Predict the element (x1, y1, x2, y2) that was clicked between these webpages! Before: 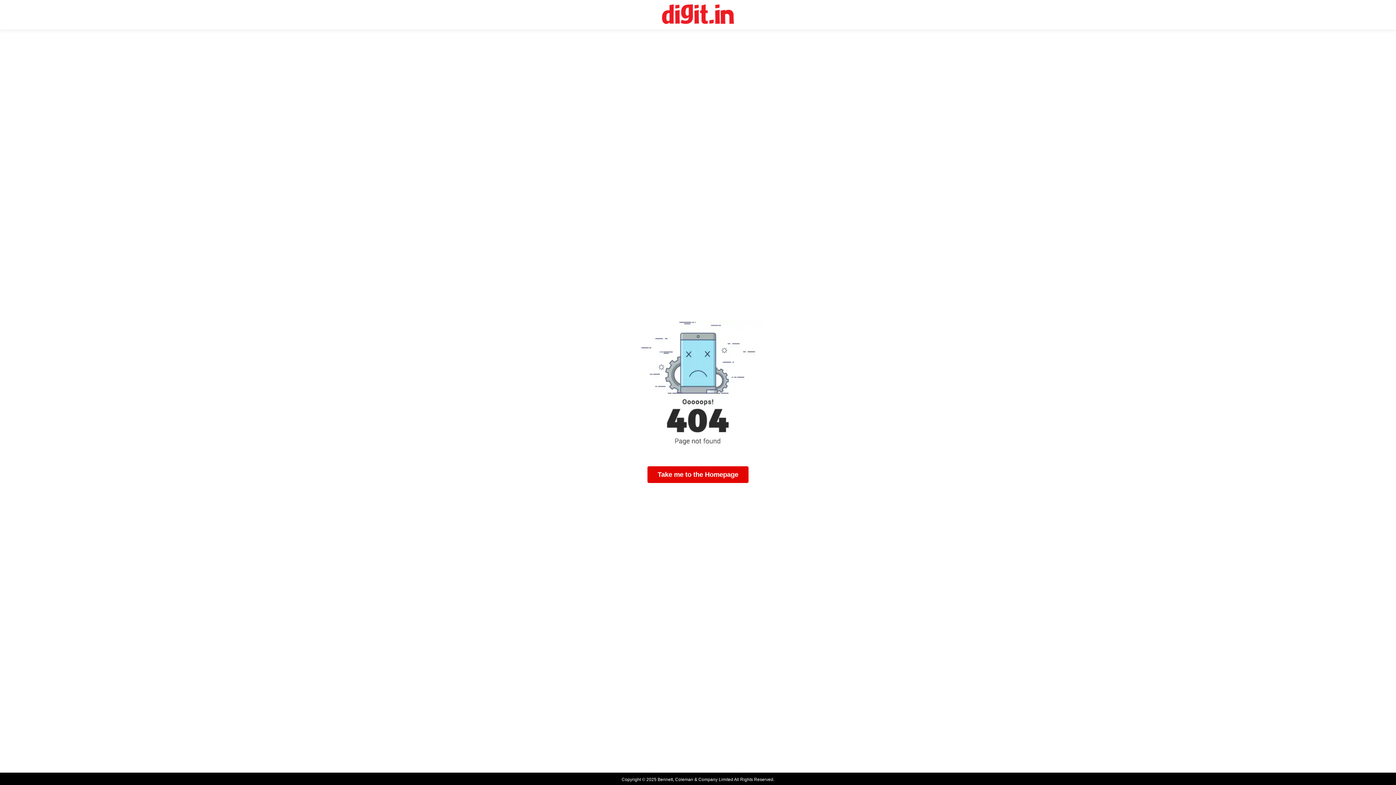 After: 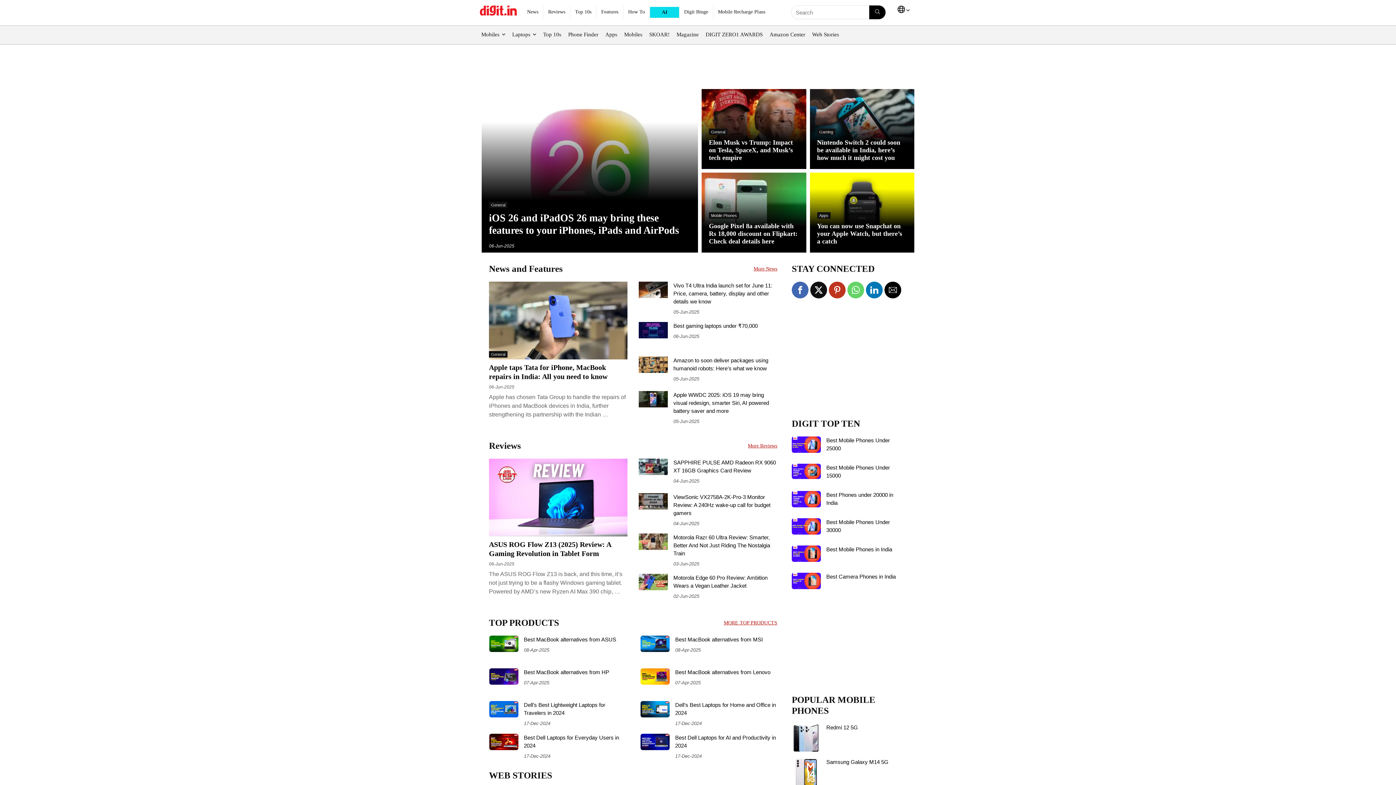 Action: bbox: (662, 4, 734, 25) label: Digit Homepage